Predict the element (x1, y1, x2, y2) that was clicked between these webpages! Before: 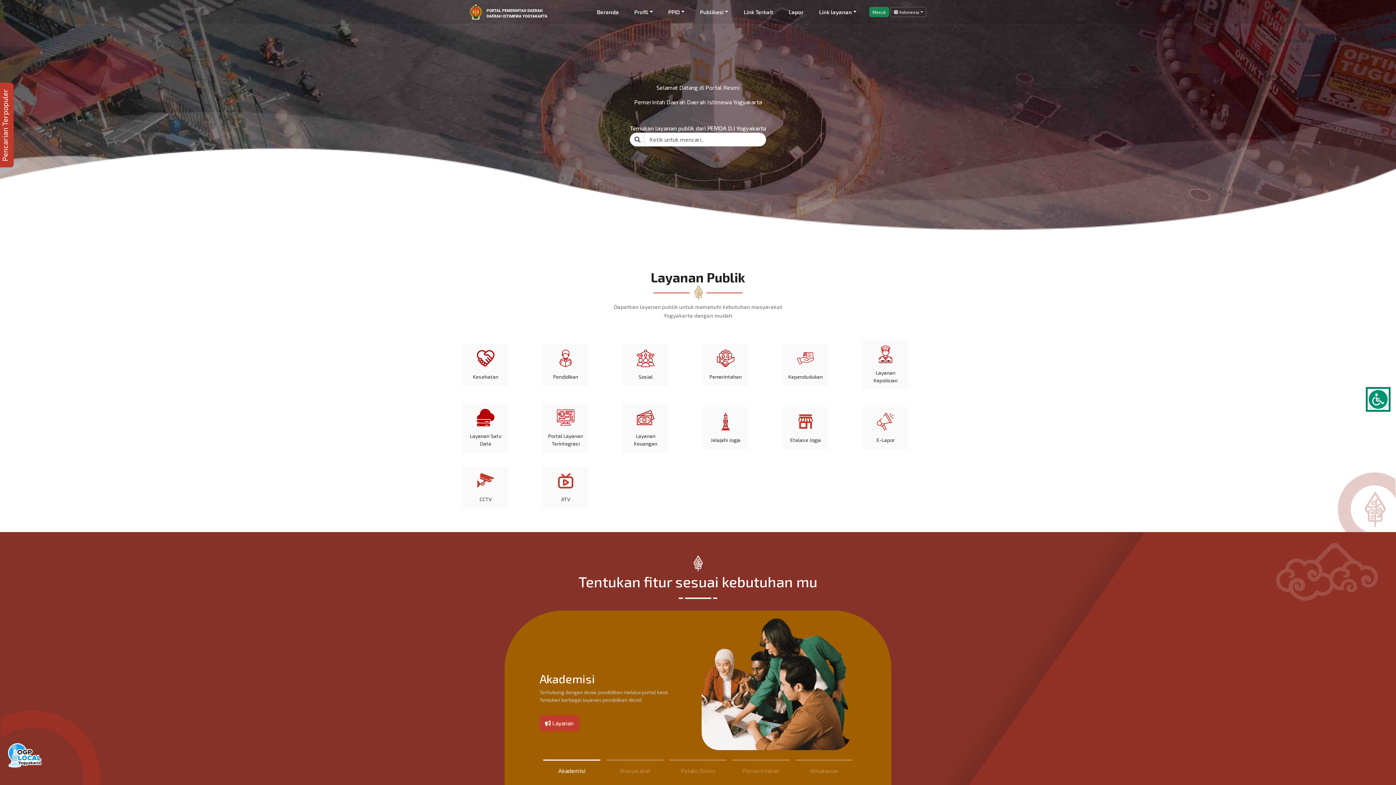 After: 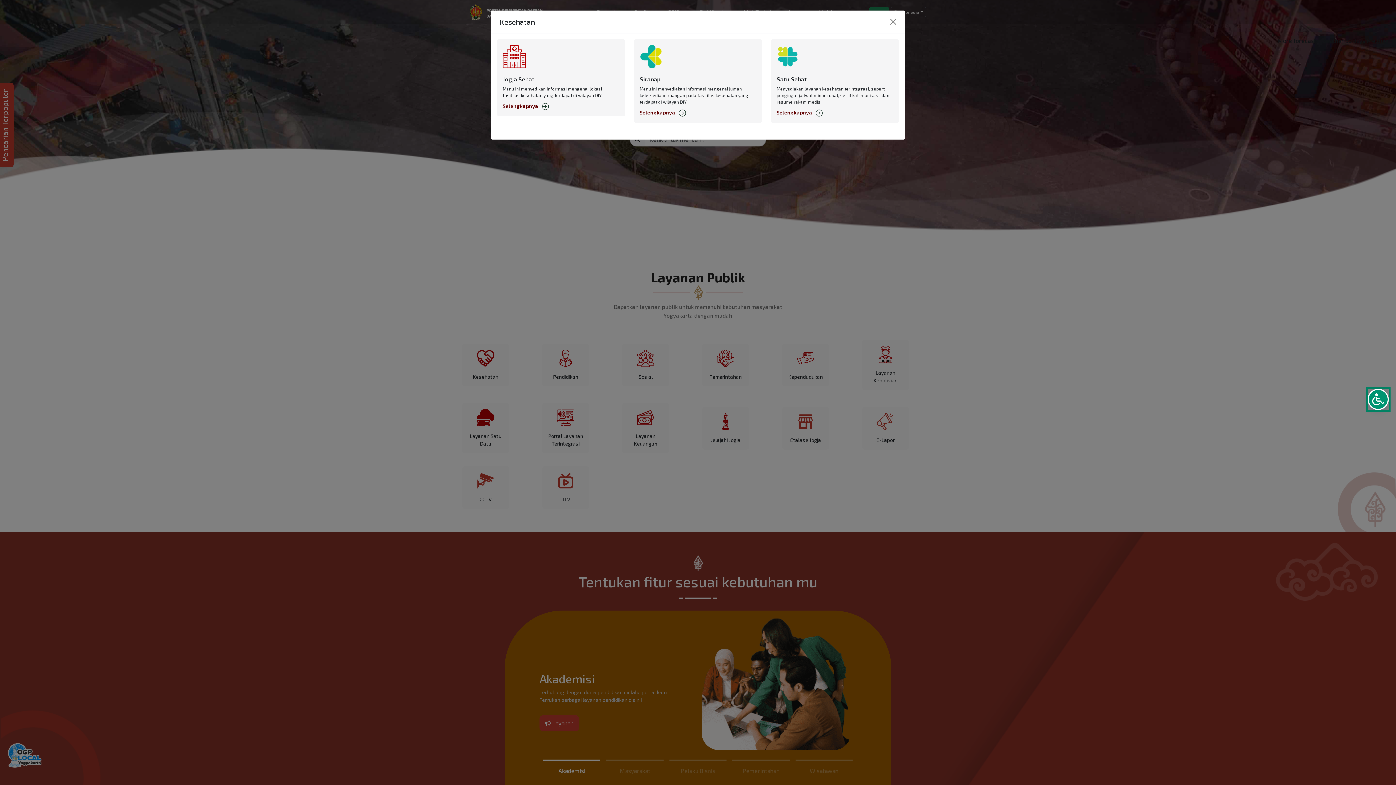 Action: label: Kesehatan bbox: (462, 343, 538, 386)